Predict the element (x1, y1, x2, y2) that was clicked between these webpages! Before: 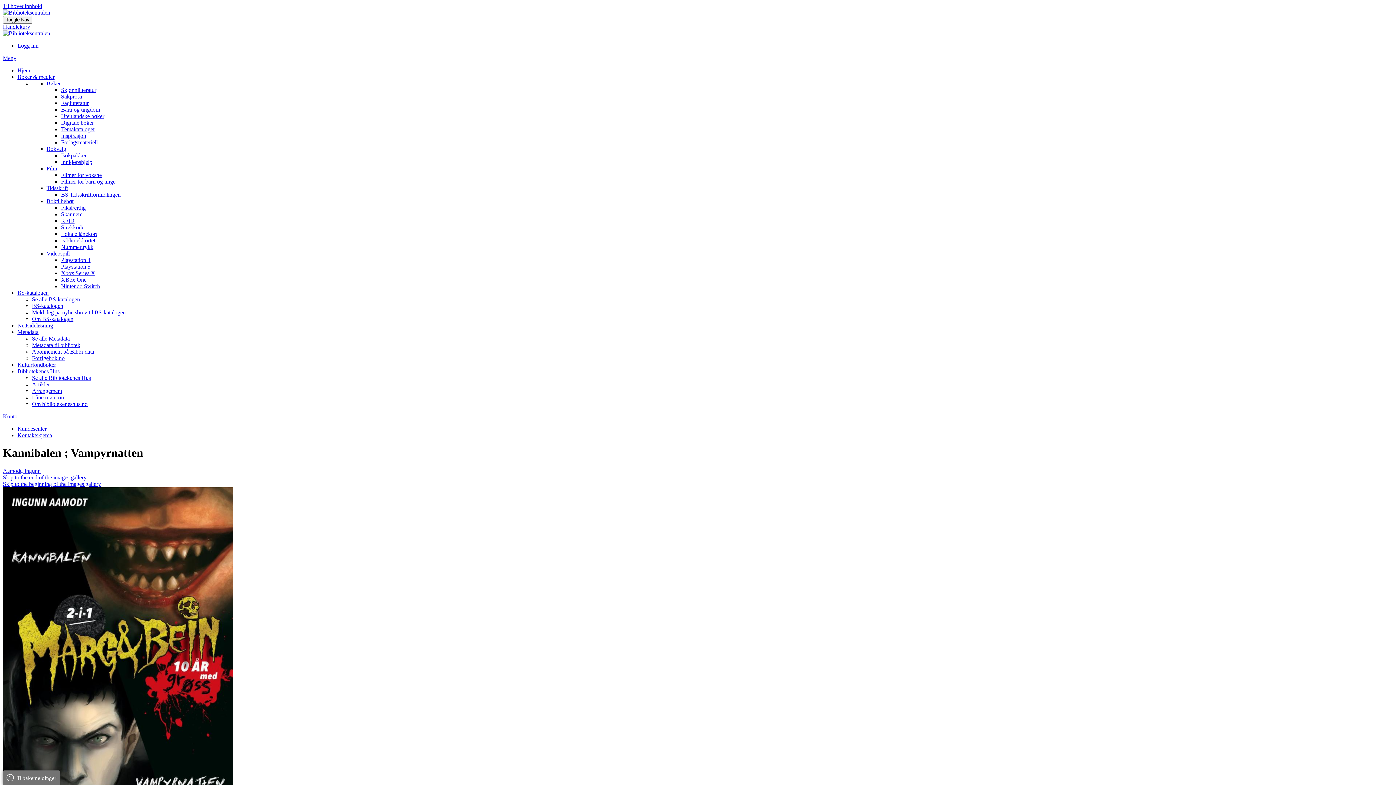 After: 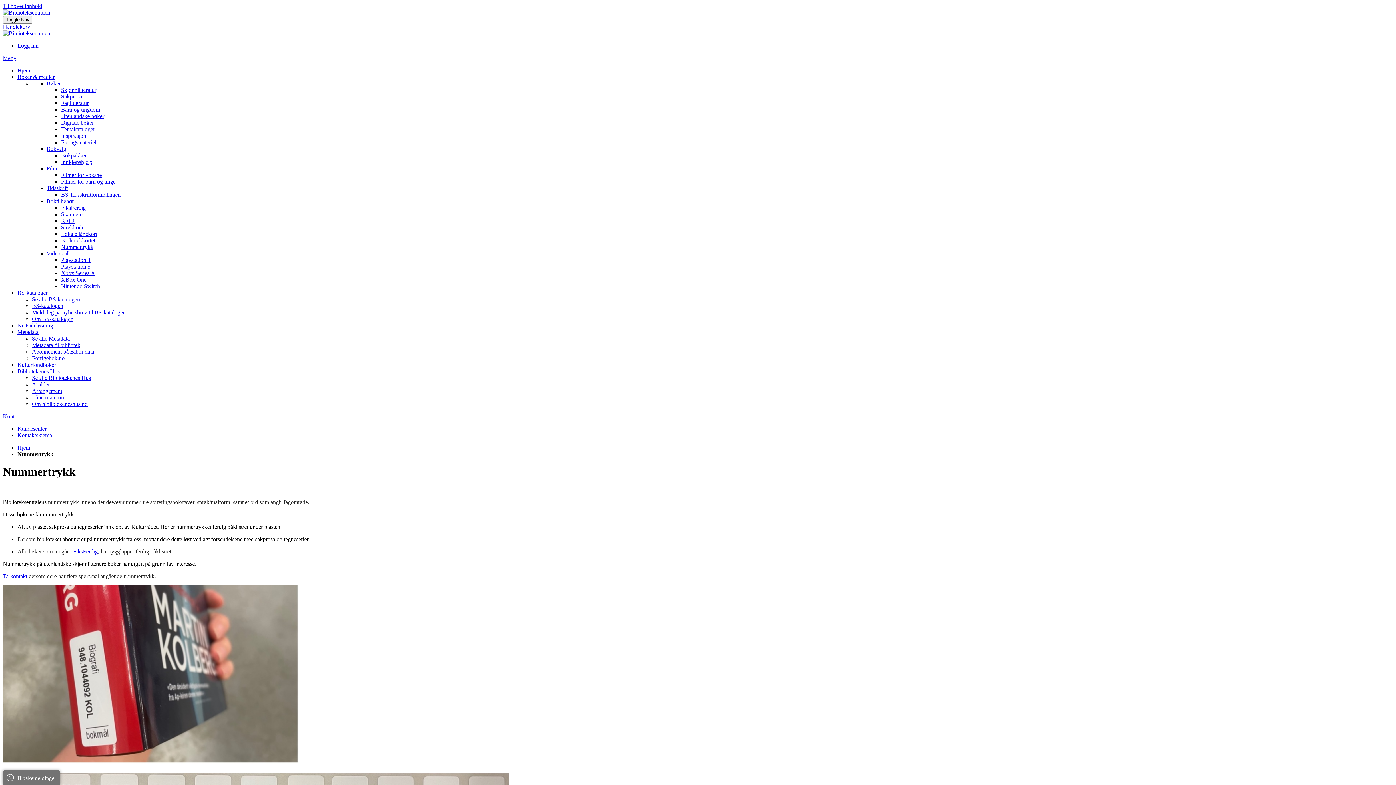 Action: label: Nummertrykk bbox: (61, 244, 93, 250)